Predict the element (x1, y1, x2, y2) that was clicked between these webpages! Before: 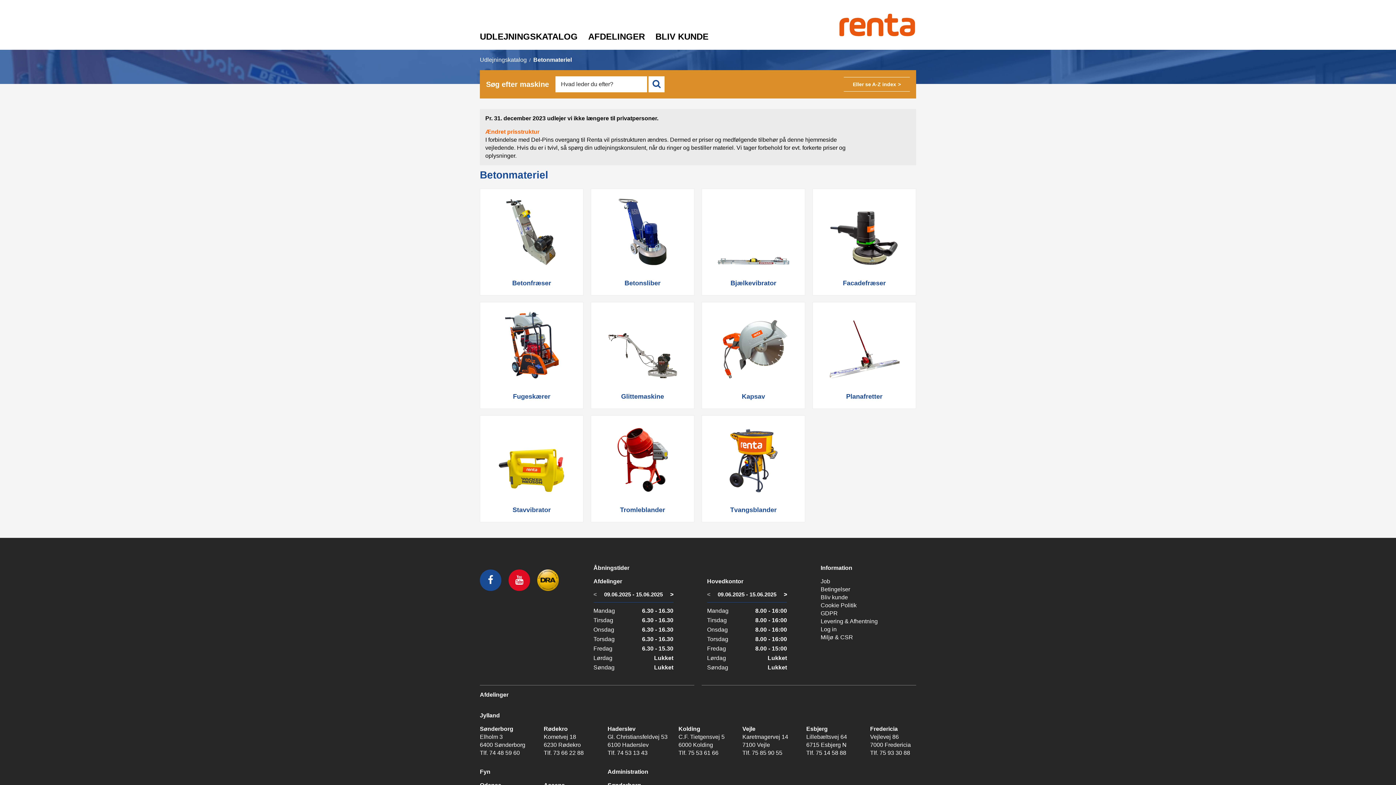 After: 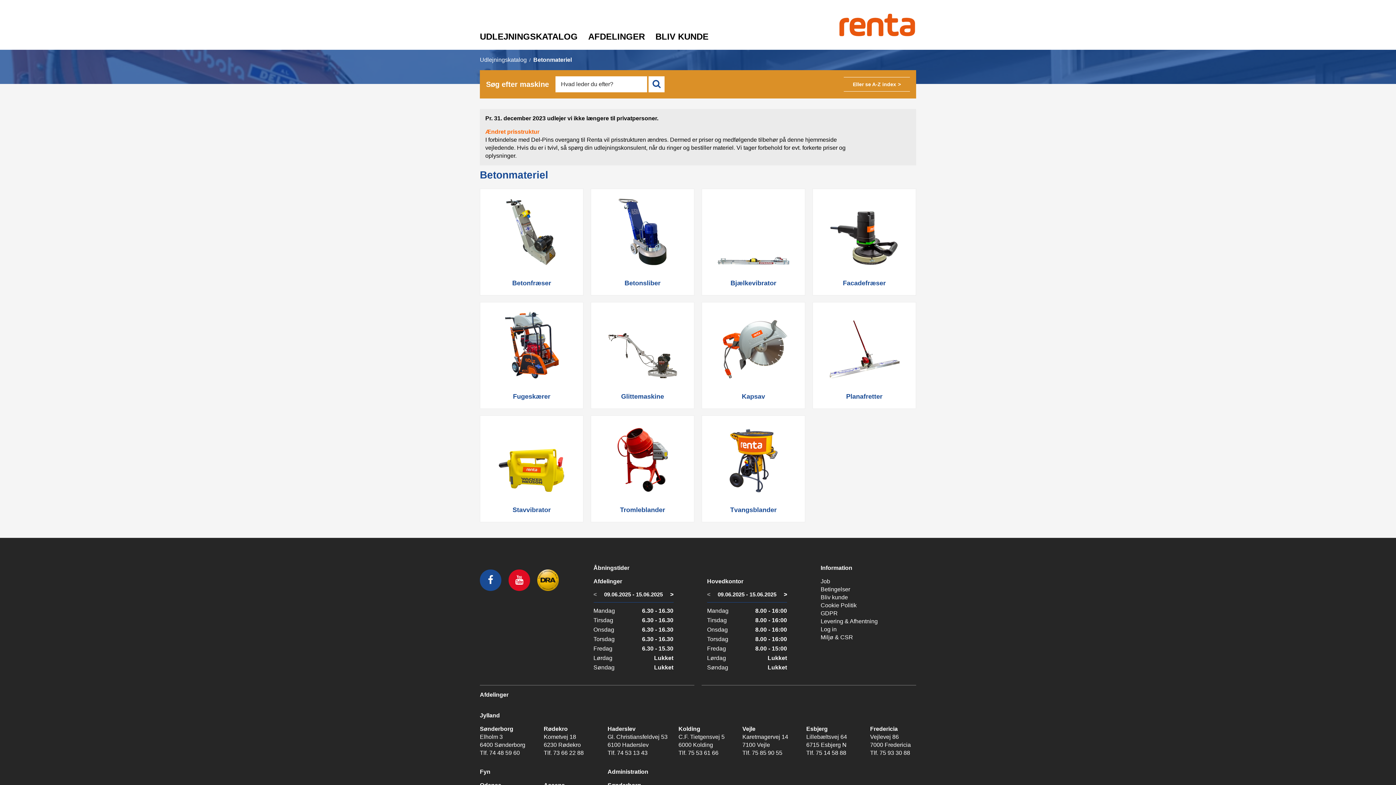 Action: bbox: (533, 56, 572, 62) label: Betonmateriel